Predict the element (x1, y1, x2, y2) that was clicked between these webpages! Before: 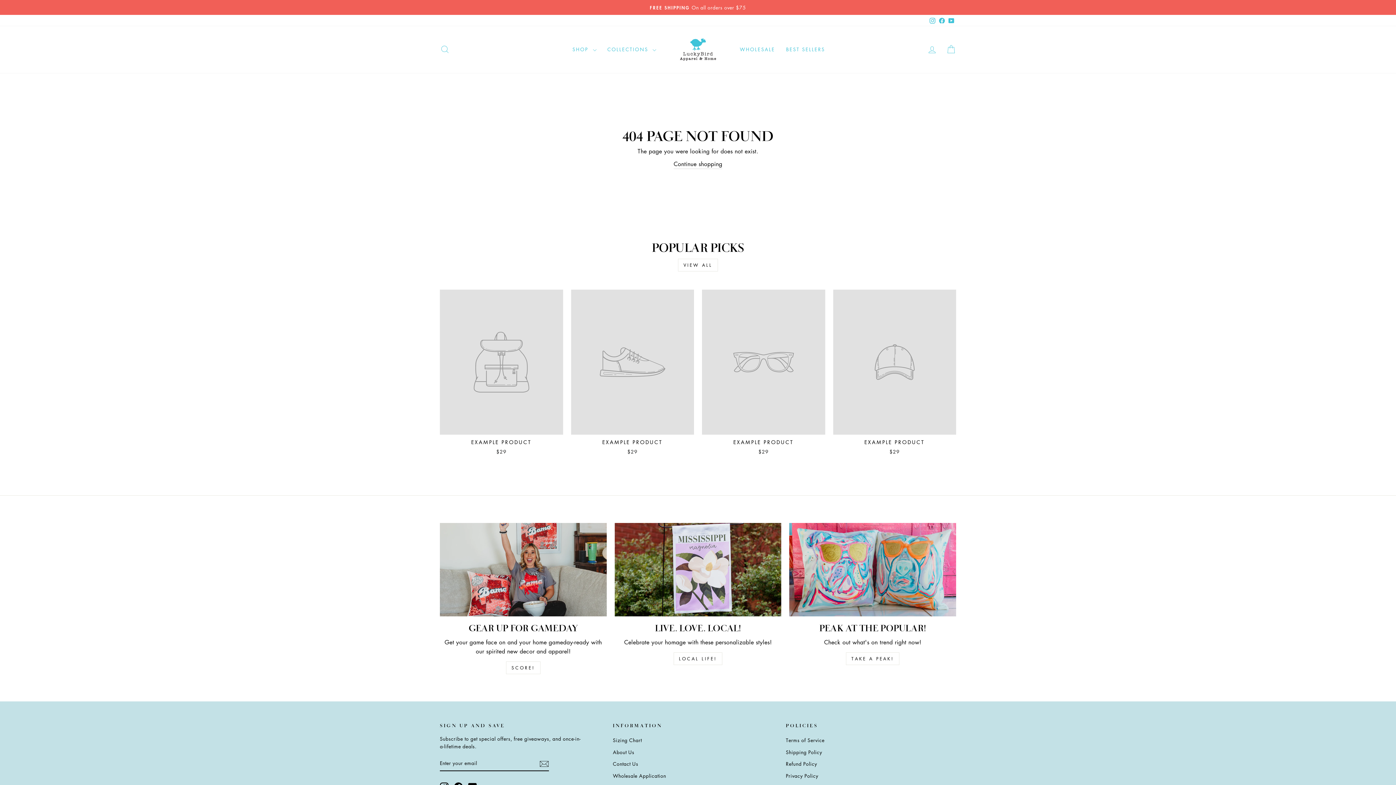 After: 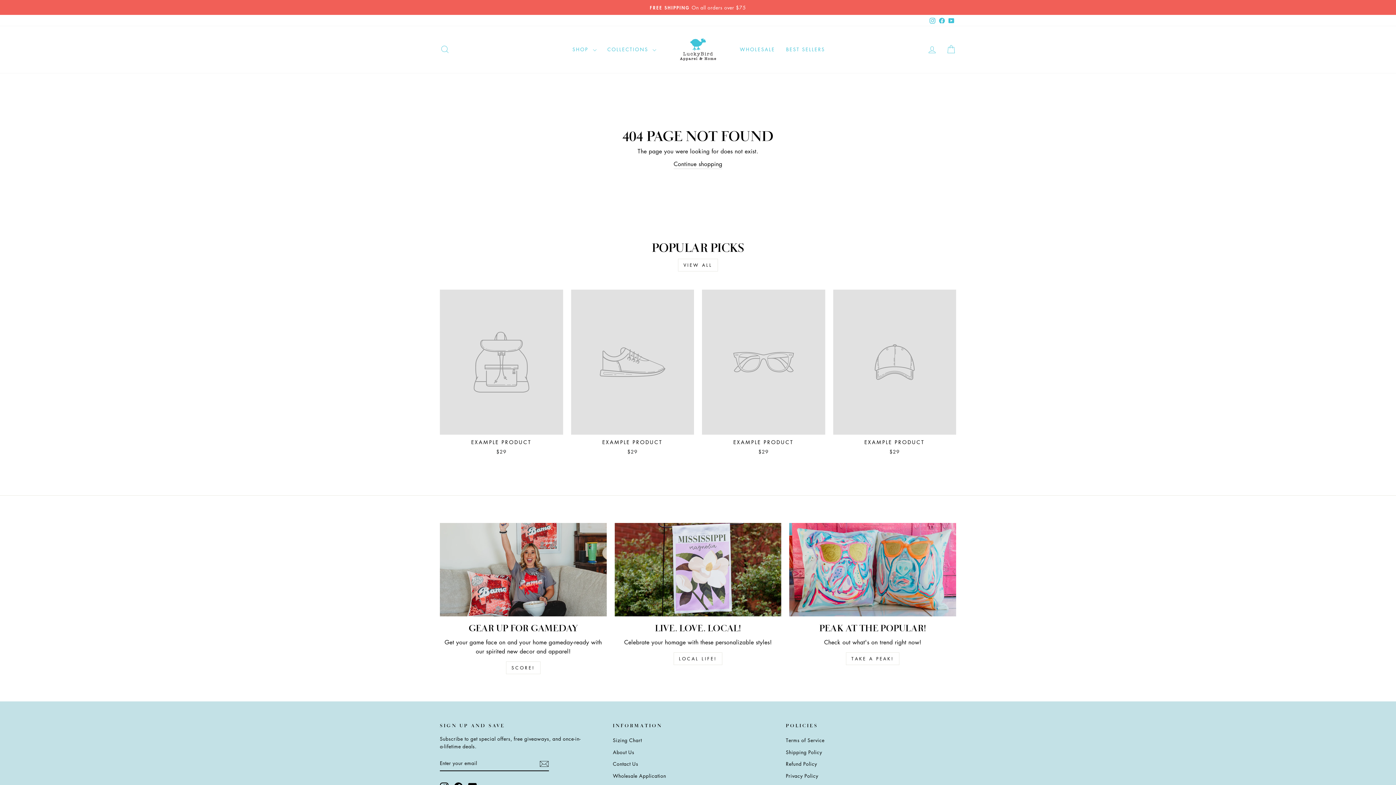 Action: label: EXAMPLE PRODUCT
$29 bbox: (440, 289, 563, 457)